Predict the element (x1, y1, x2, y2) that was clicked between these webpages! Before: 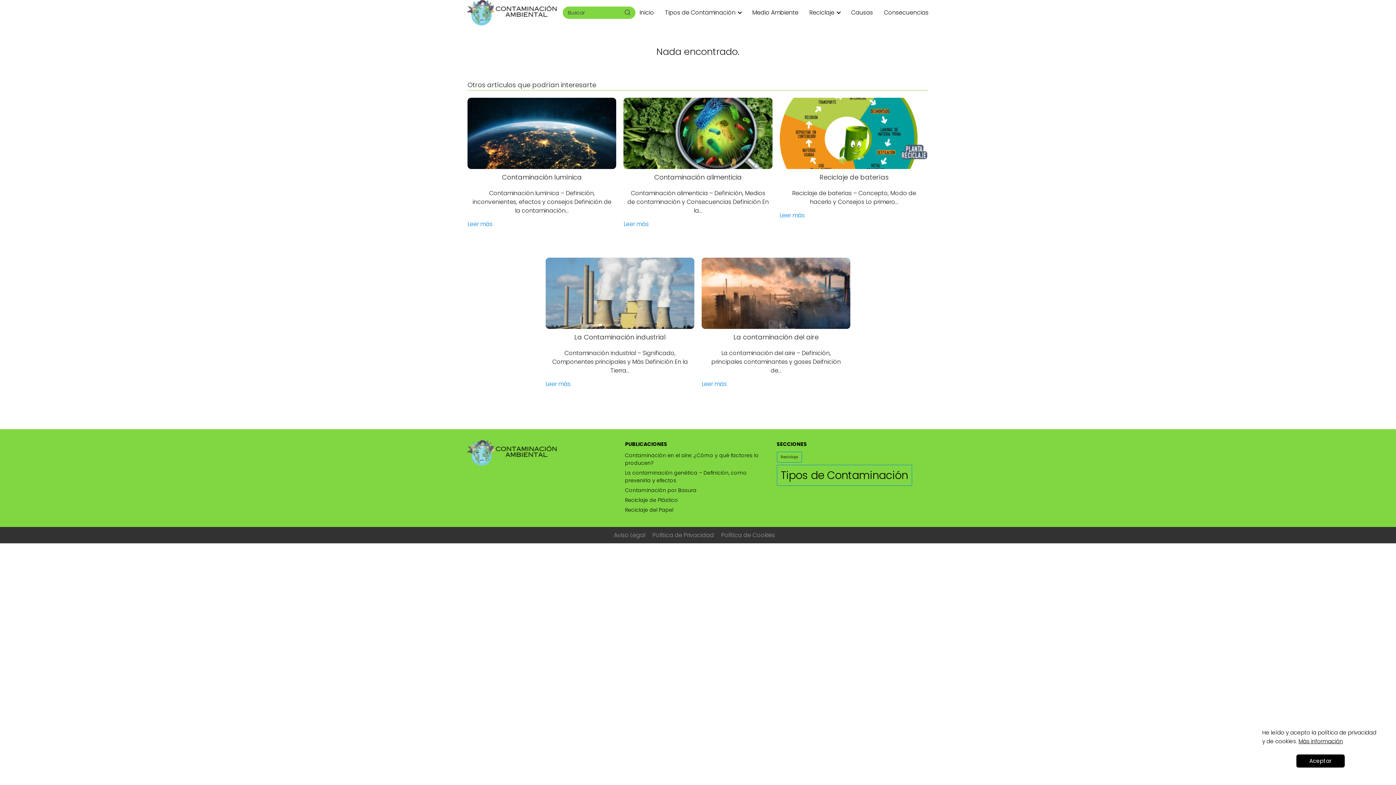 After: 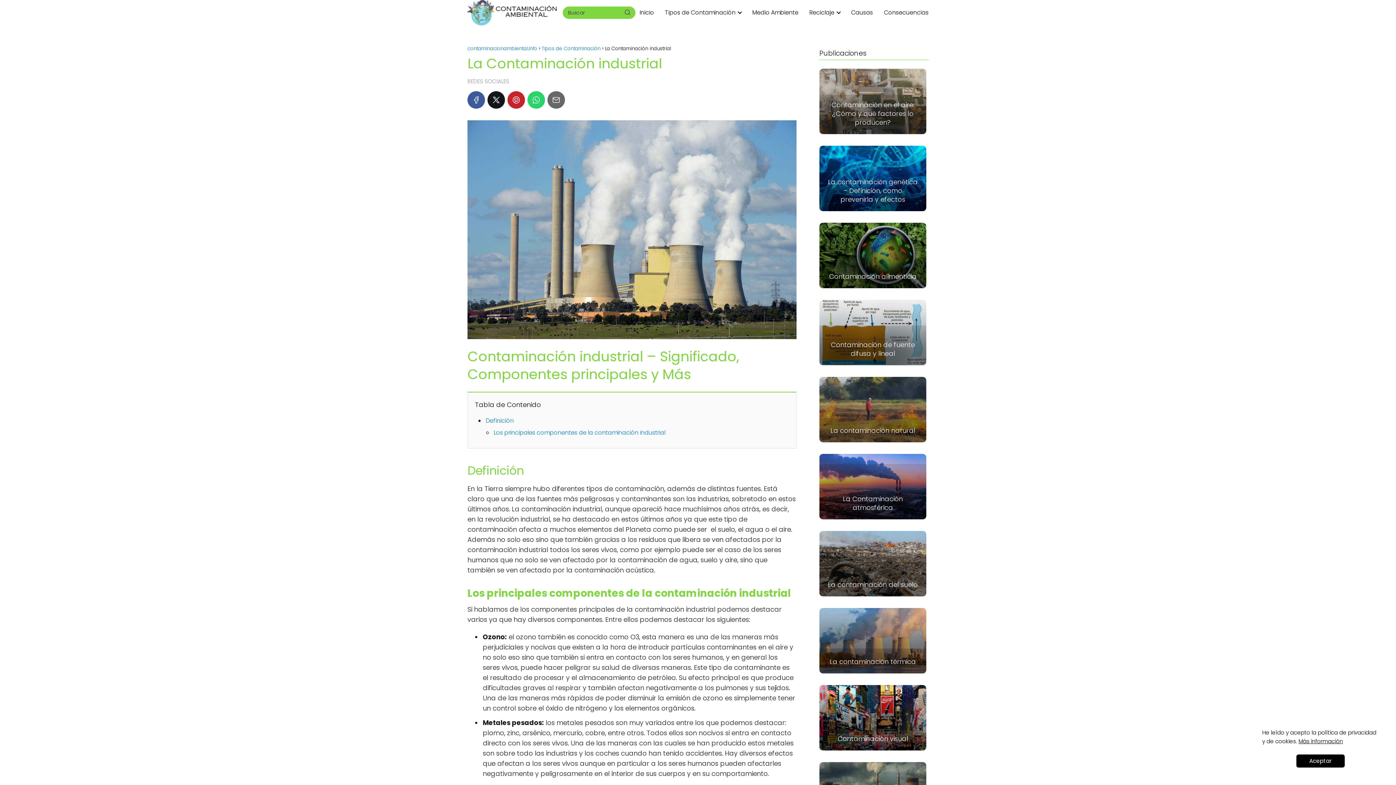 Action: bbox: (545, 379, 694, 388) label: Leer más